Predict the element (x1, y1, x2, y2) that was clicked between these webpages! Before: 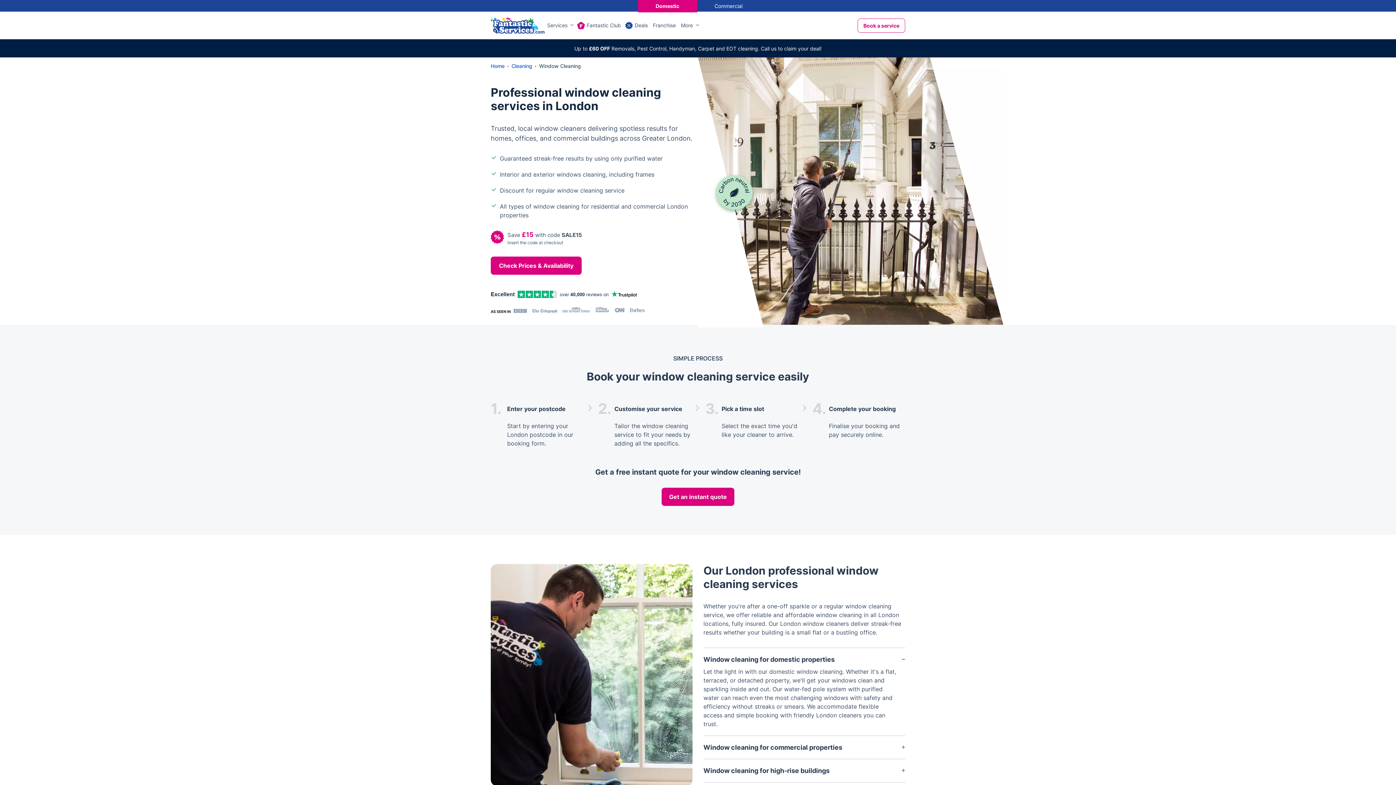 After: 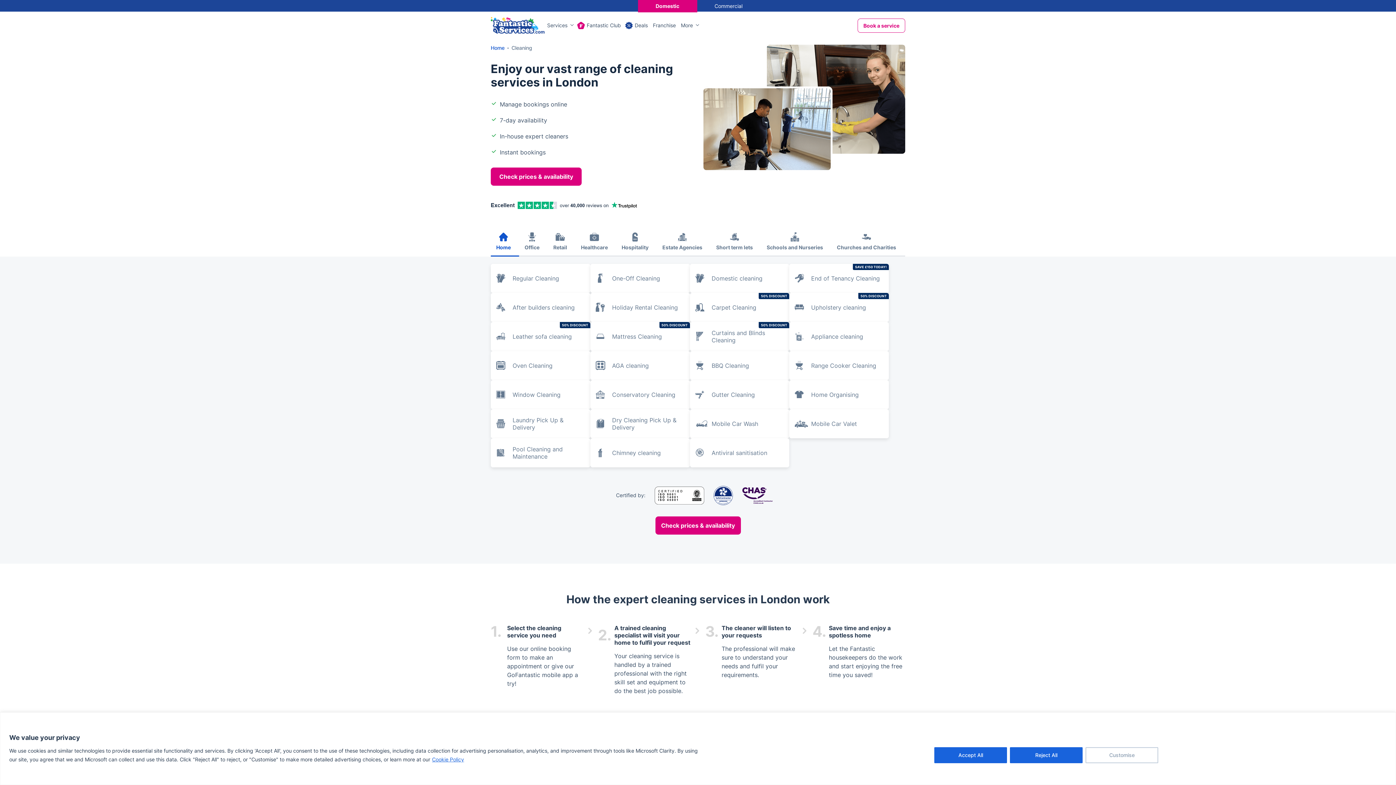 Action: bbox: (511, 62, 532, 69) label: Cleaning